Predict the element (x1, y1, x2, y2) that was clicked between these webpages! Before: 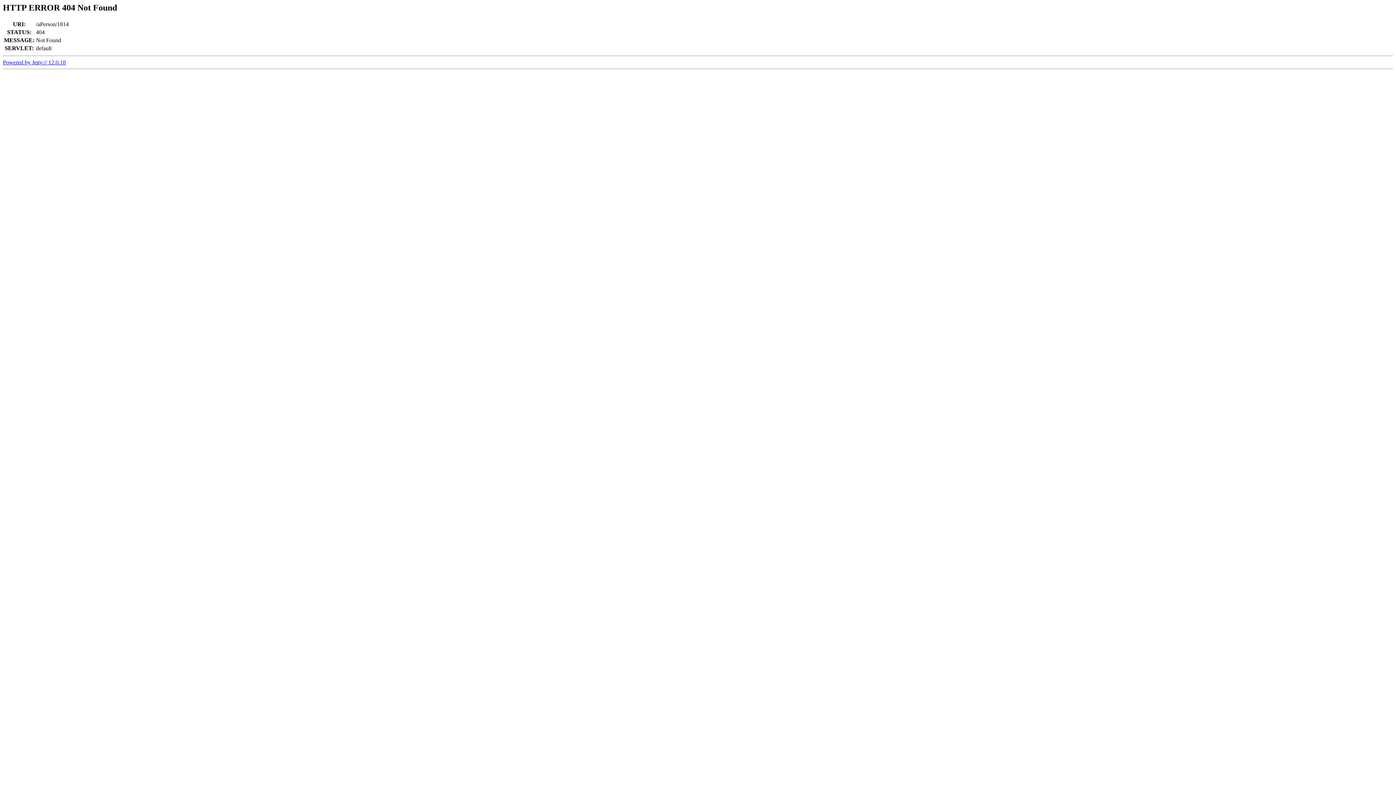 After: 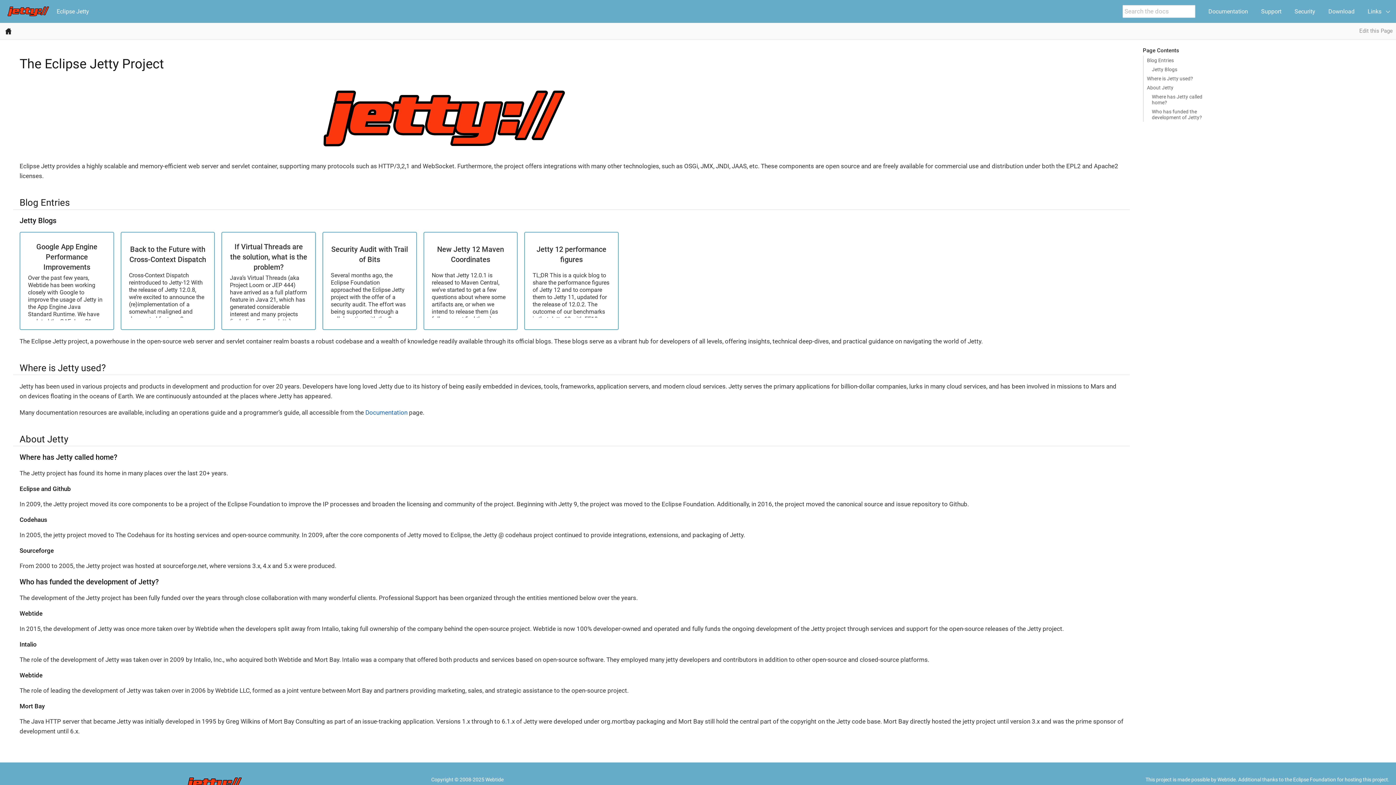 Action: label: Powered by Jetty:// 12.0.18 bbox: (2, 59, 65, 65)